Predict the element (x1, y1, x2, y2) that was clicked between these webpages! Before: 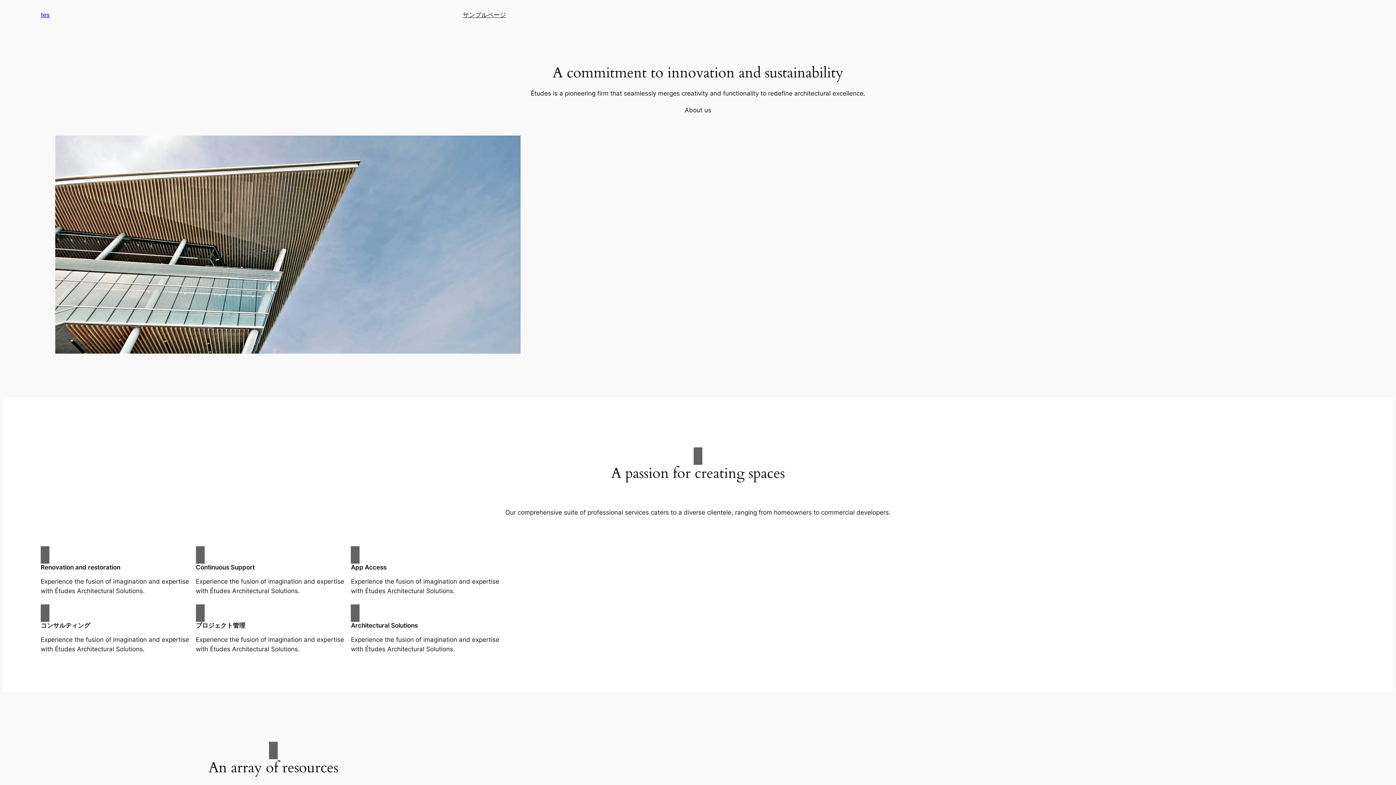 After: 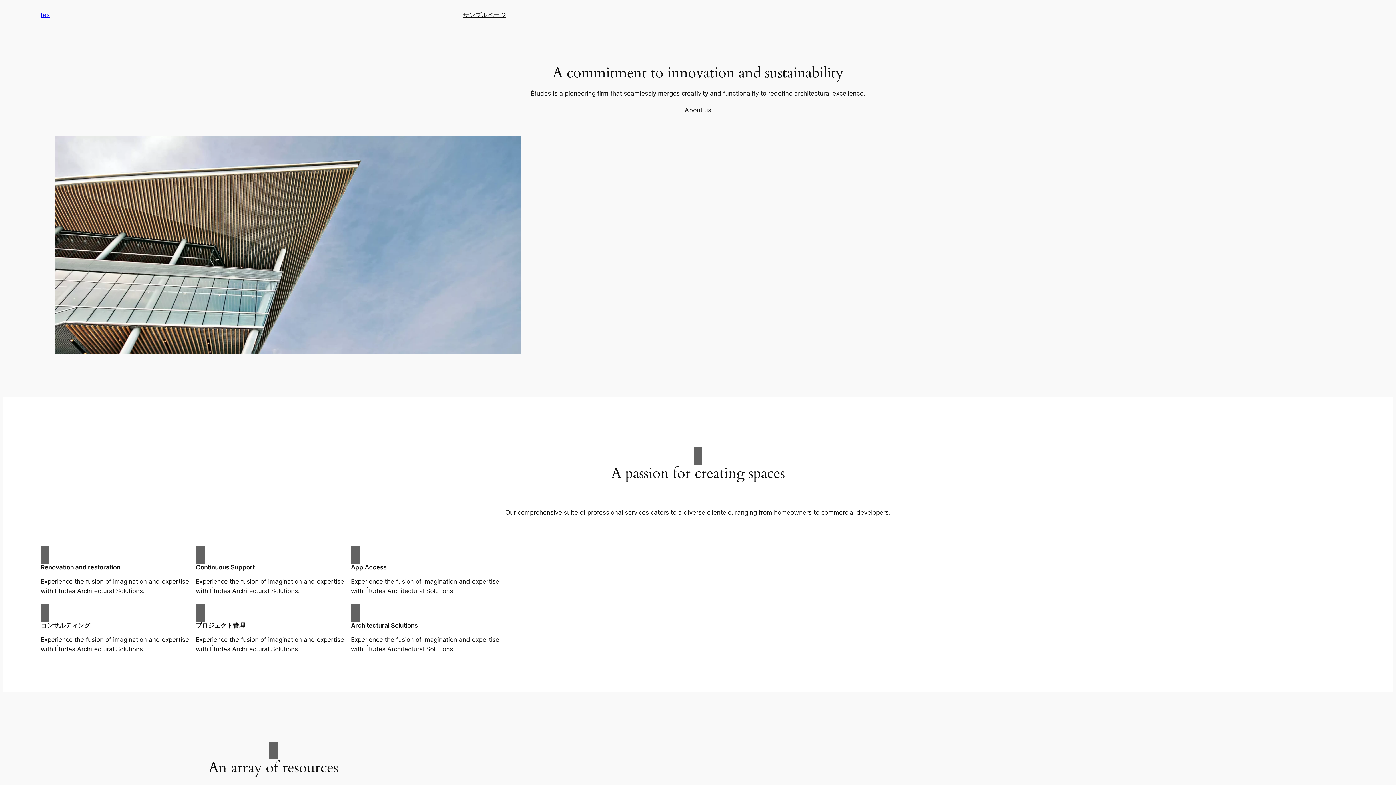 Action: bbox: (40, 11, 49, 18) label: tes